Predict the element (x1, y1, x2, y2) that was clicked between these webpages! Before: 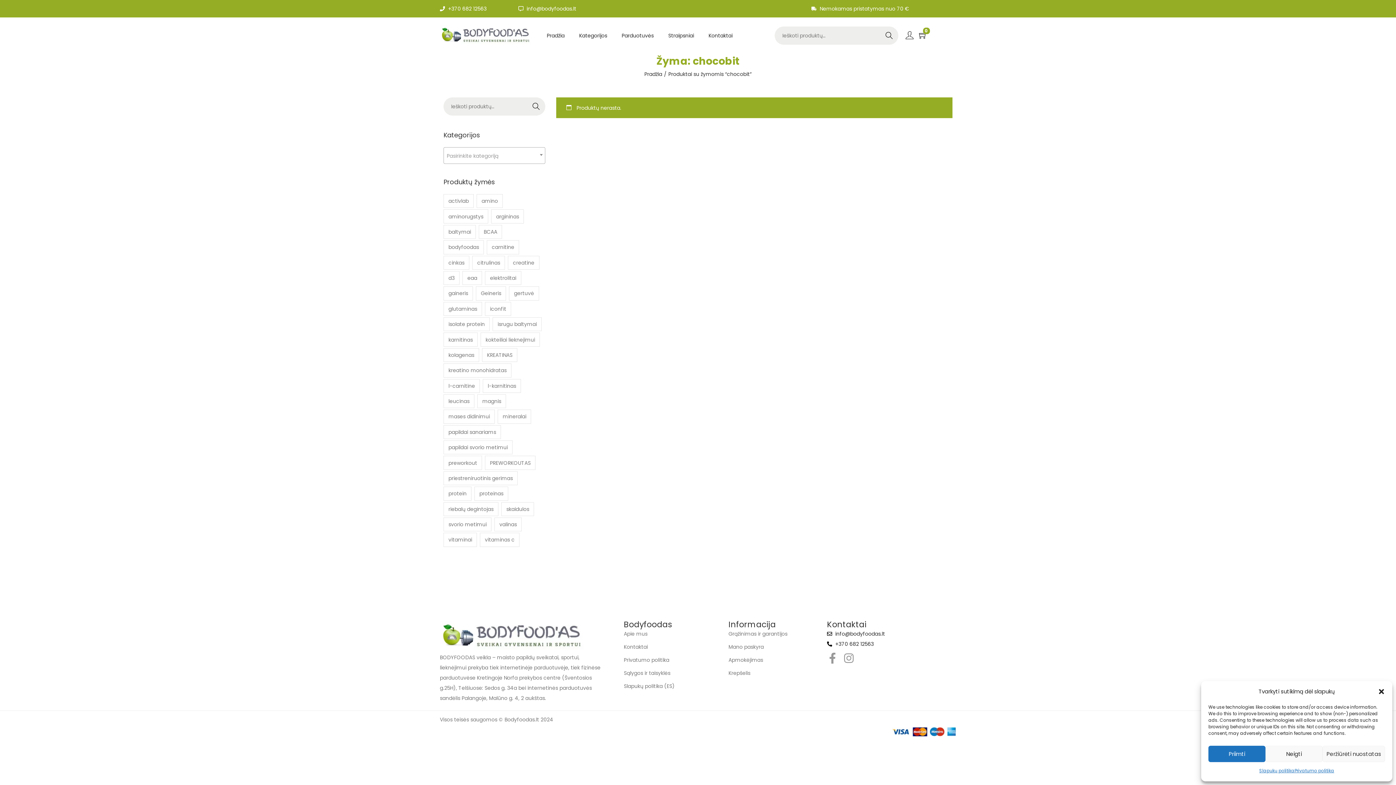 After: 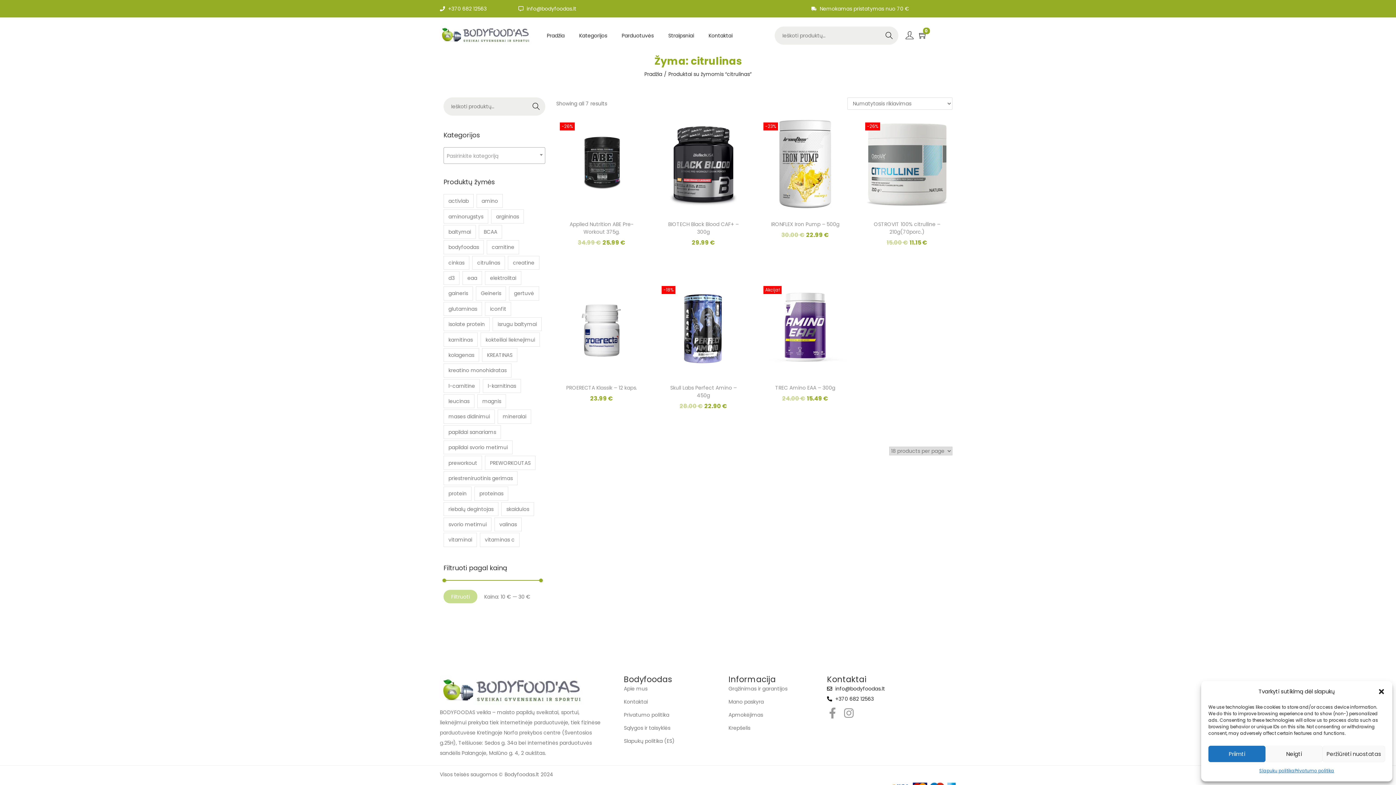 Action: label: citrulinas (7 produktas) bbox: (472, 255, 505, 269)